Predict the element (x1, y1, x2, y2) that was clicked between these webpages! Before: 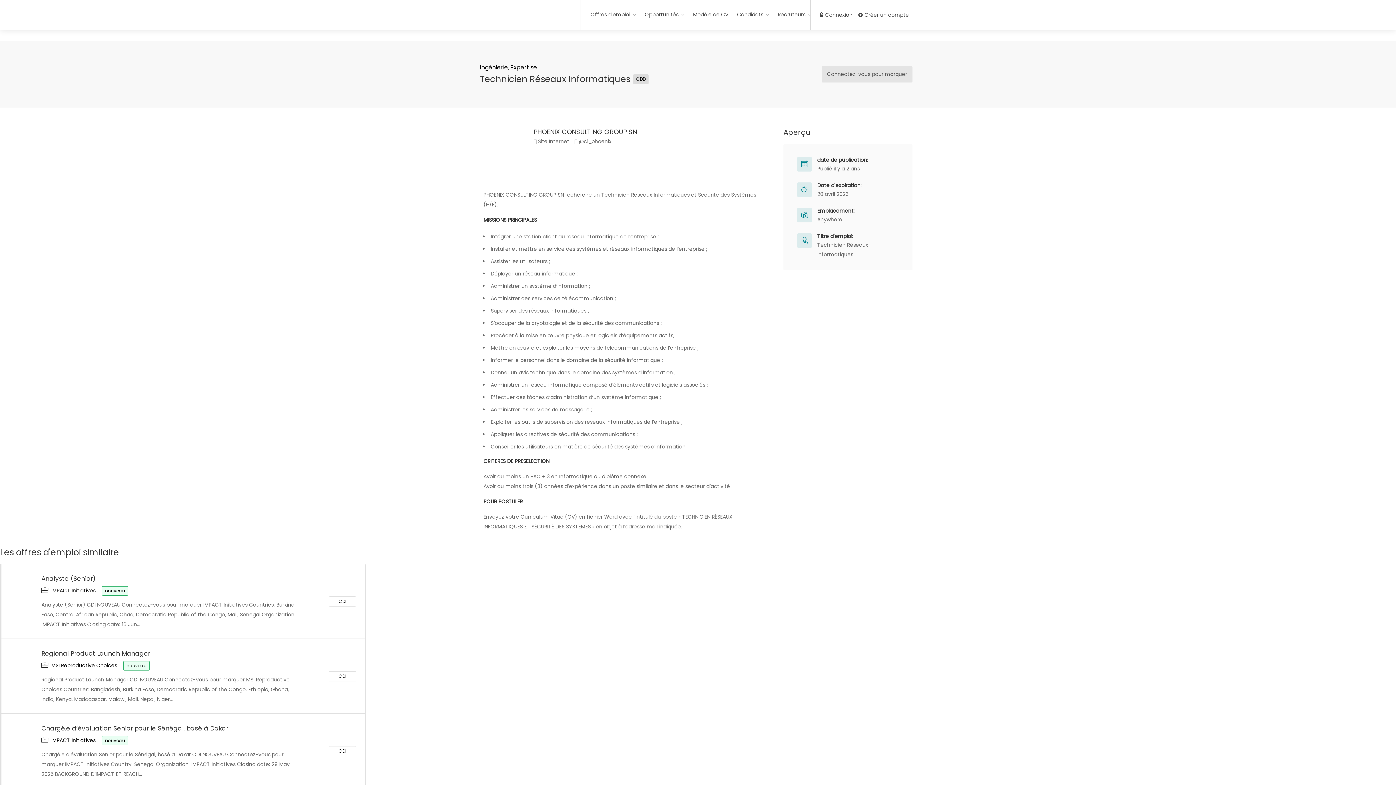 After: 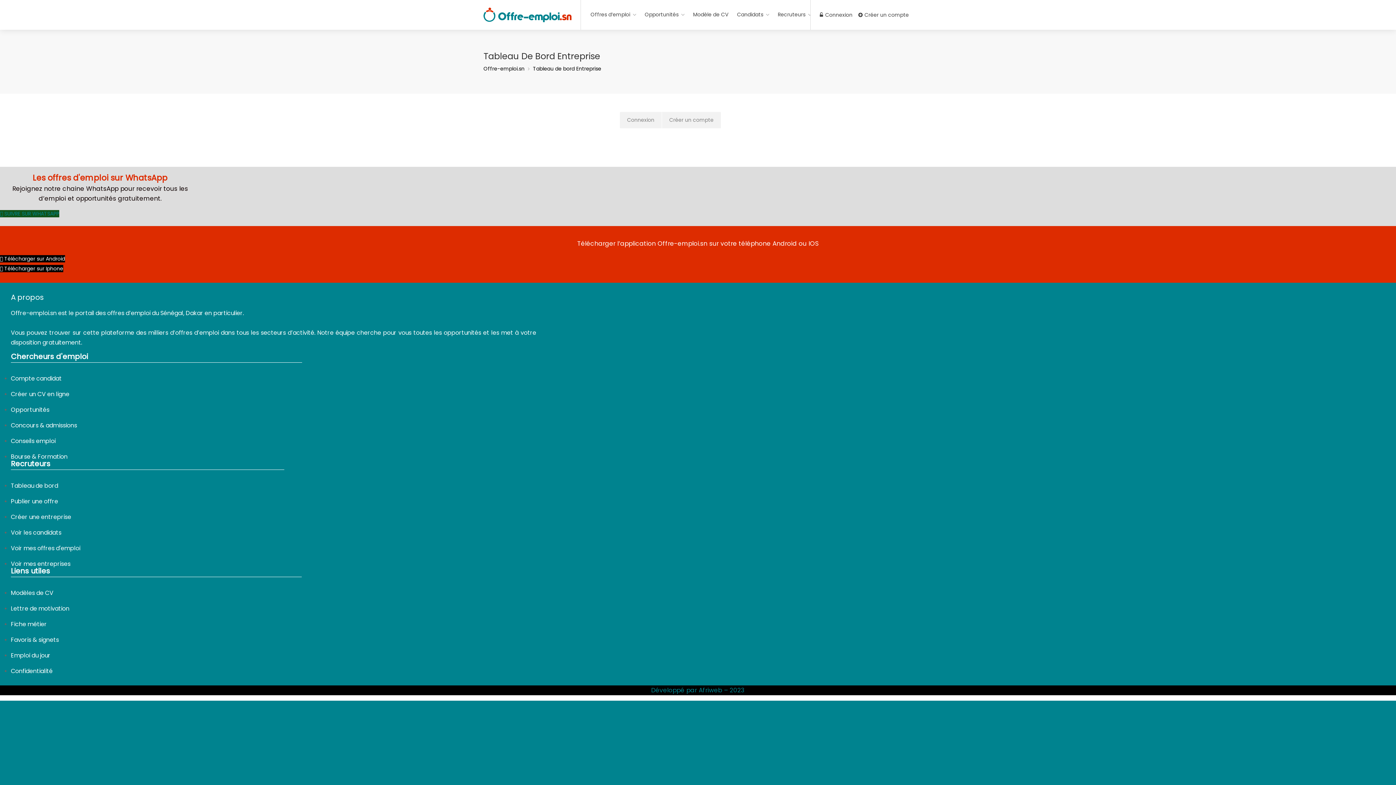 Action: bbox: (774, 7, 815, 22) label: Recruteurs